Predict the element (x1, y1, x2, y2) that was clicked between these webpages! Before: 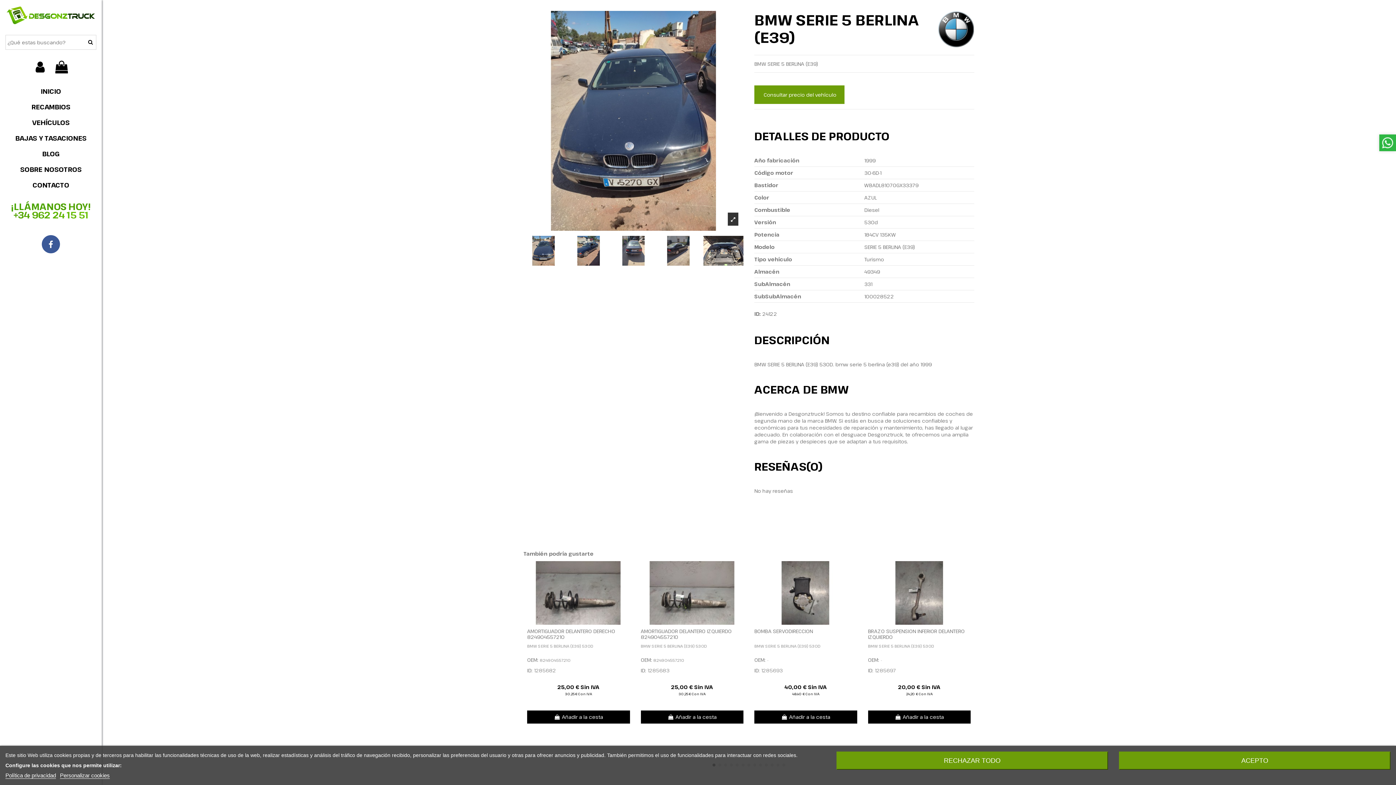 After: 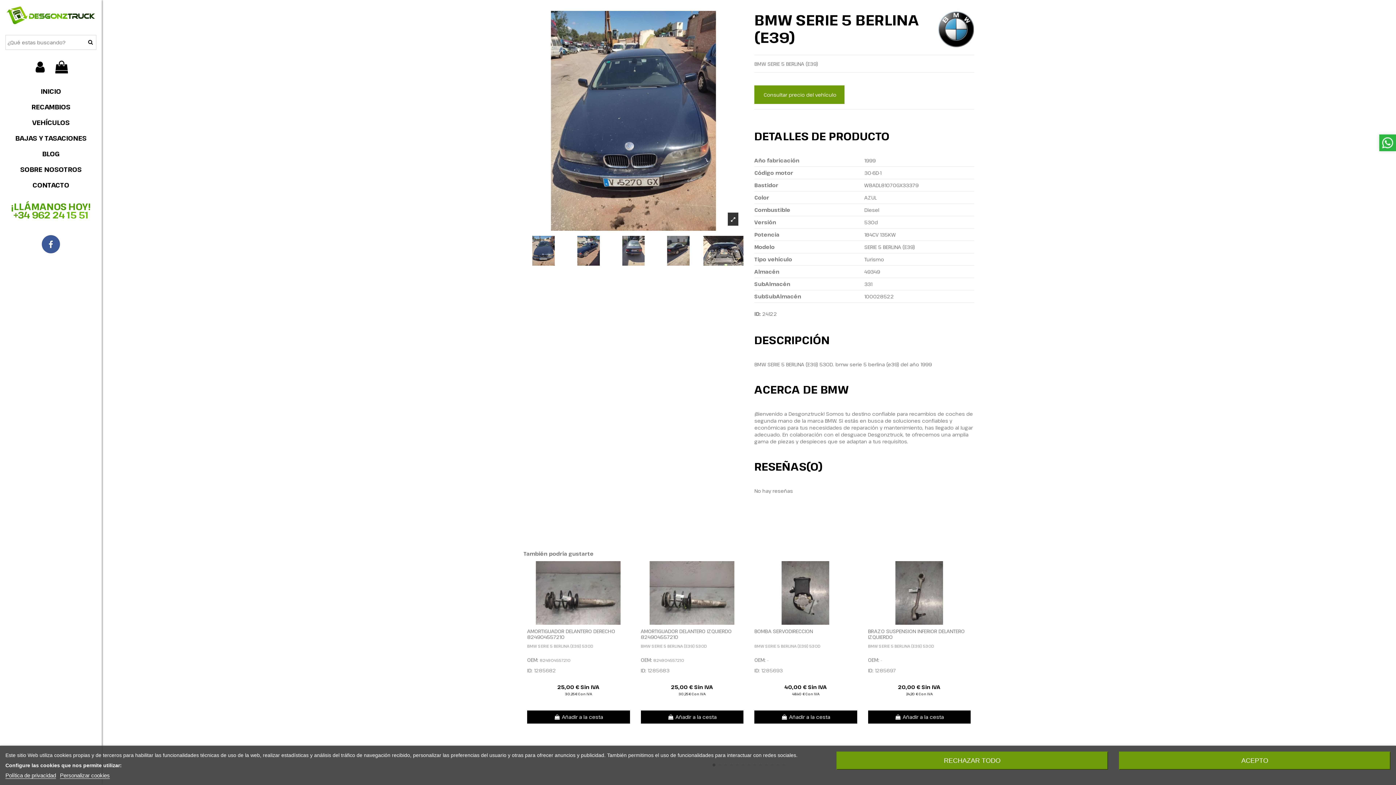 Action: bbox: (13, 208, 88, 220) label: +34 962 24 15 51